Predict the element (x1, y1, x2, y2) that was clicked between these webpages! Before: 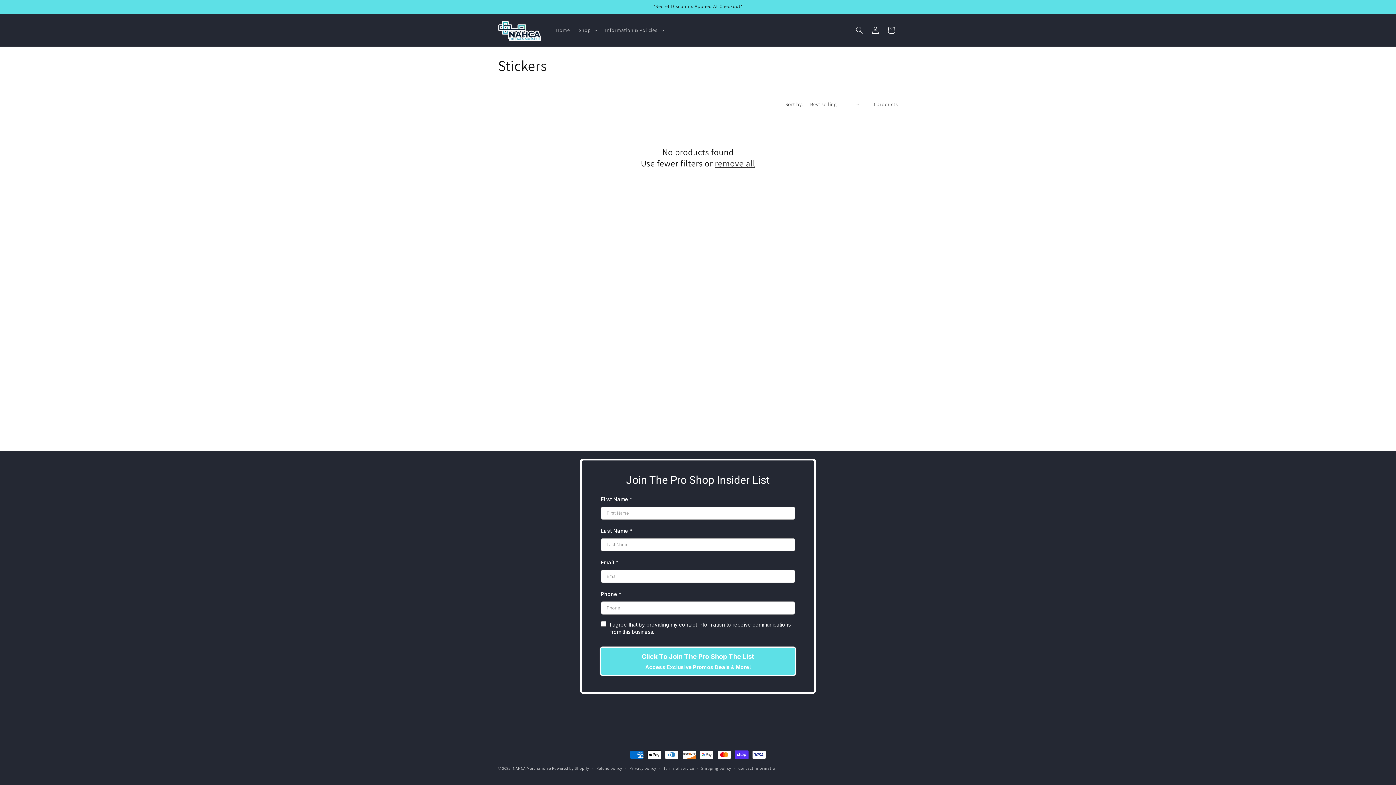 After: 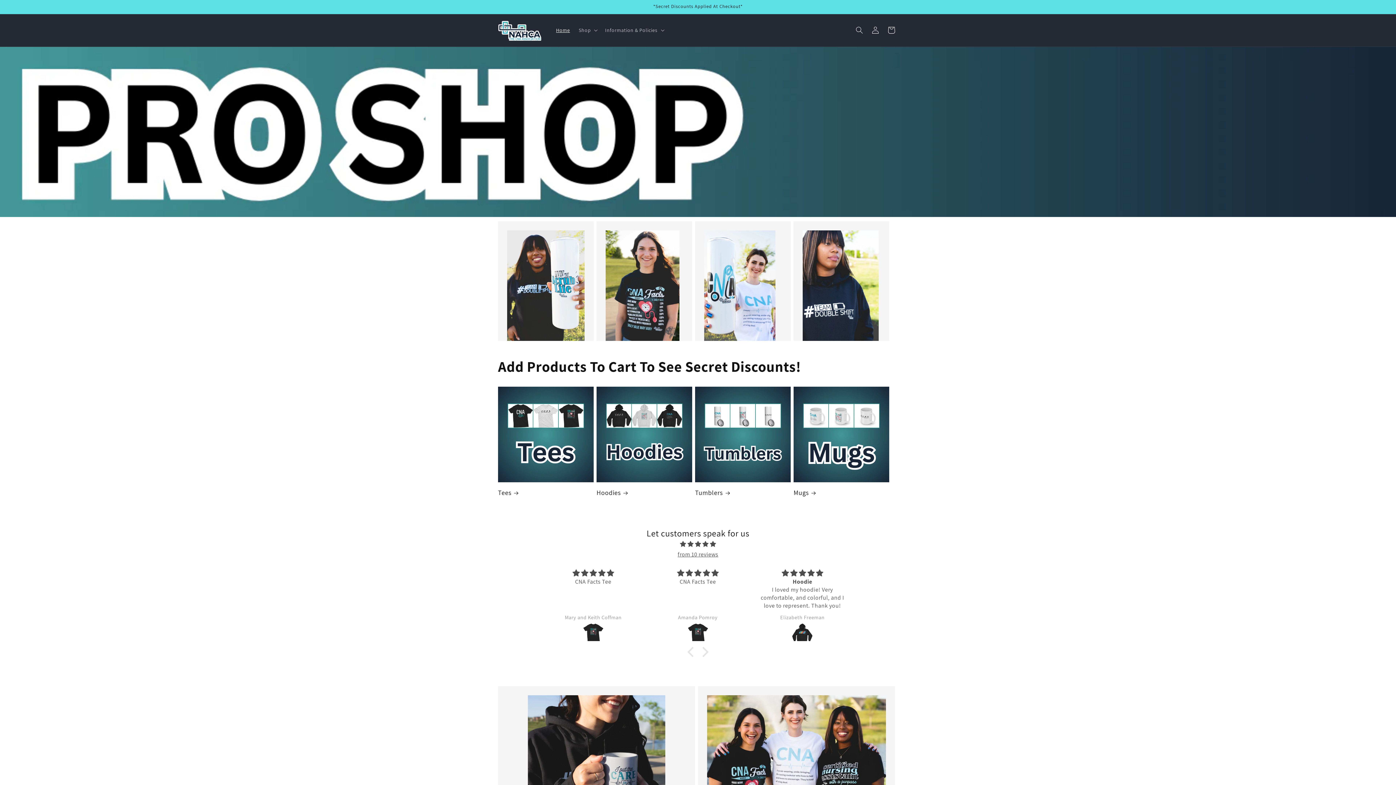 Action: label: Home bbox: (551, 22, 574, 37)